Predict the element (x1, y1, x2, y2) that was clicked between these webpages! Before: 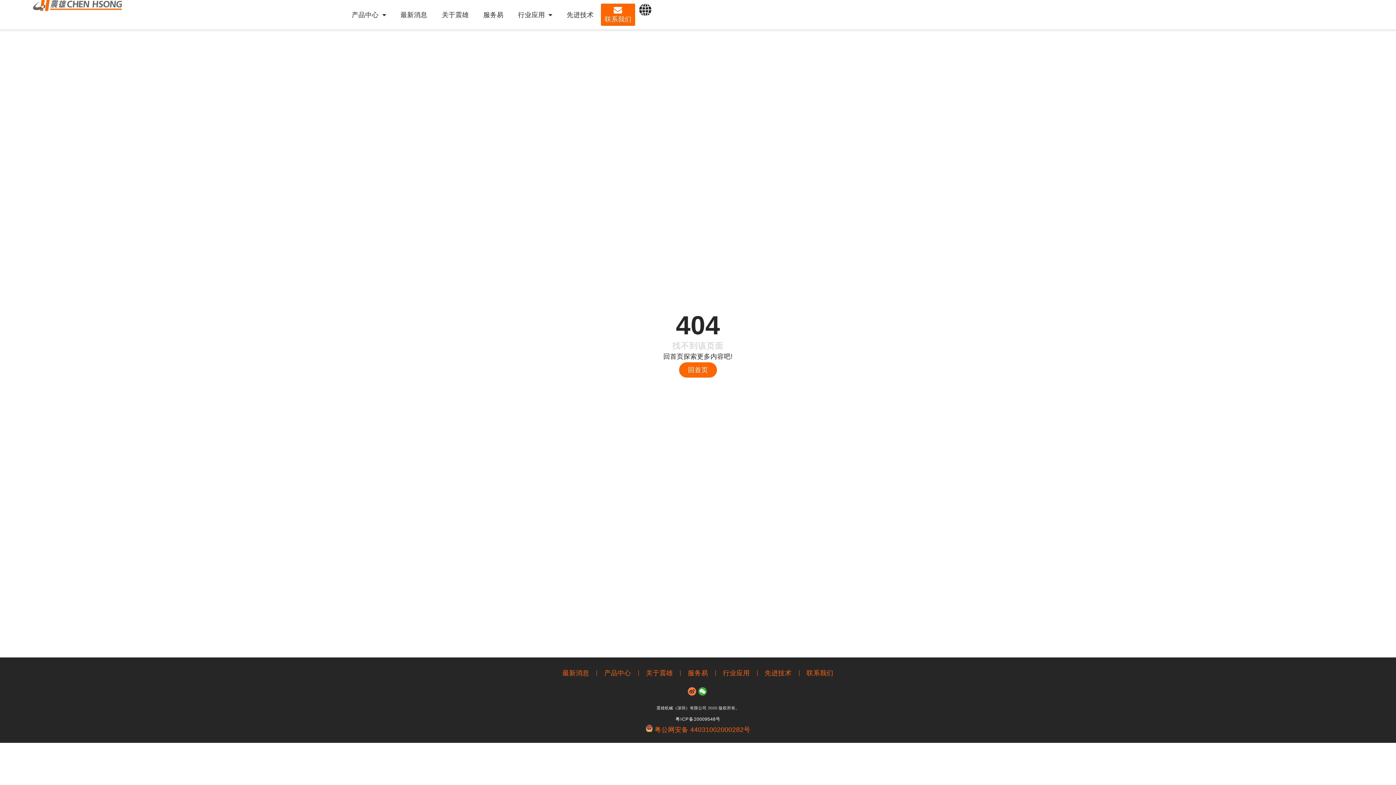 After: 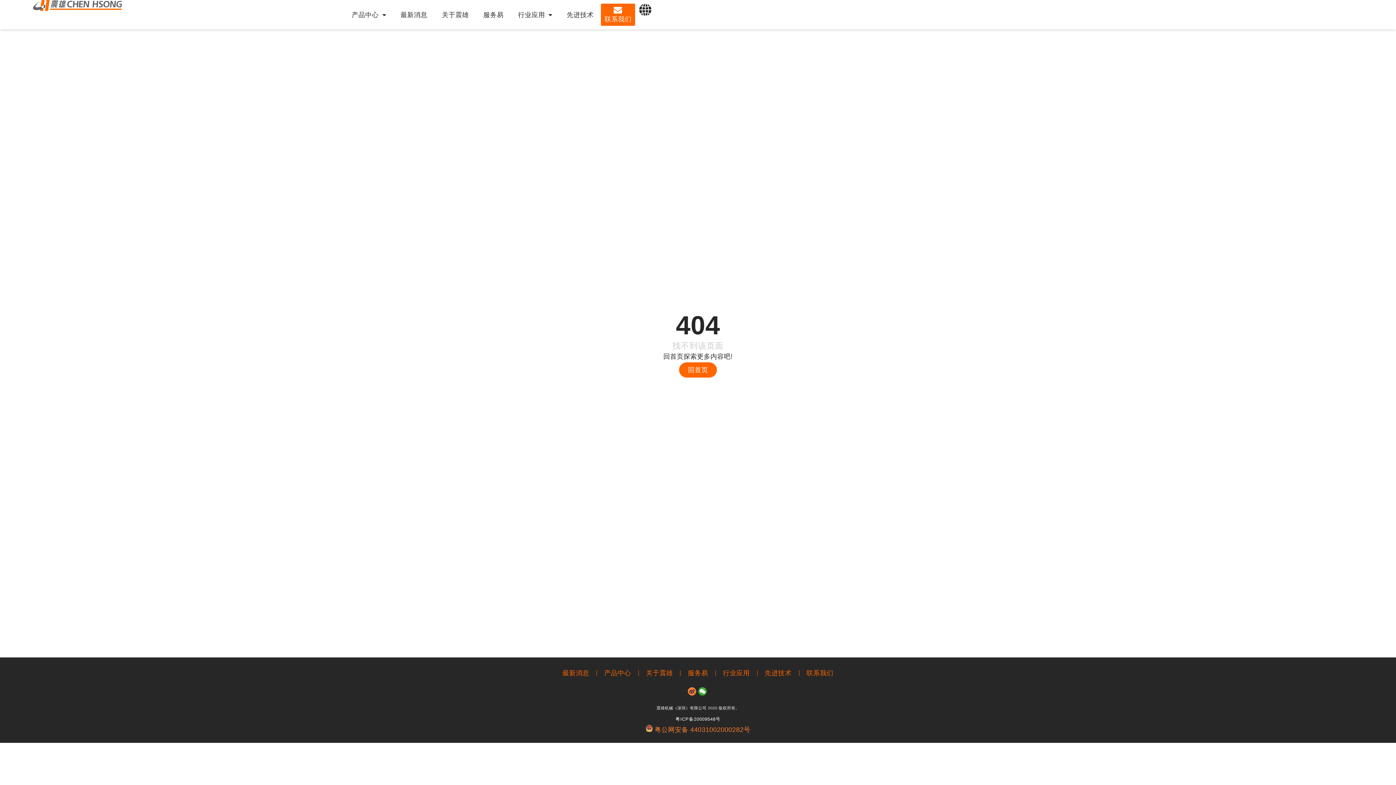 Action: label: 粤公网安备 44031002000282号 bbox: (645, 726, 750, 733)